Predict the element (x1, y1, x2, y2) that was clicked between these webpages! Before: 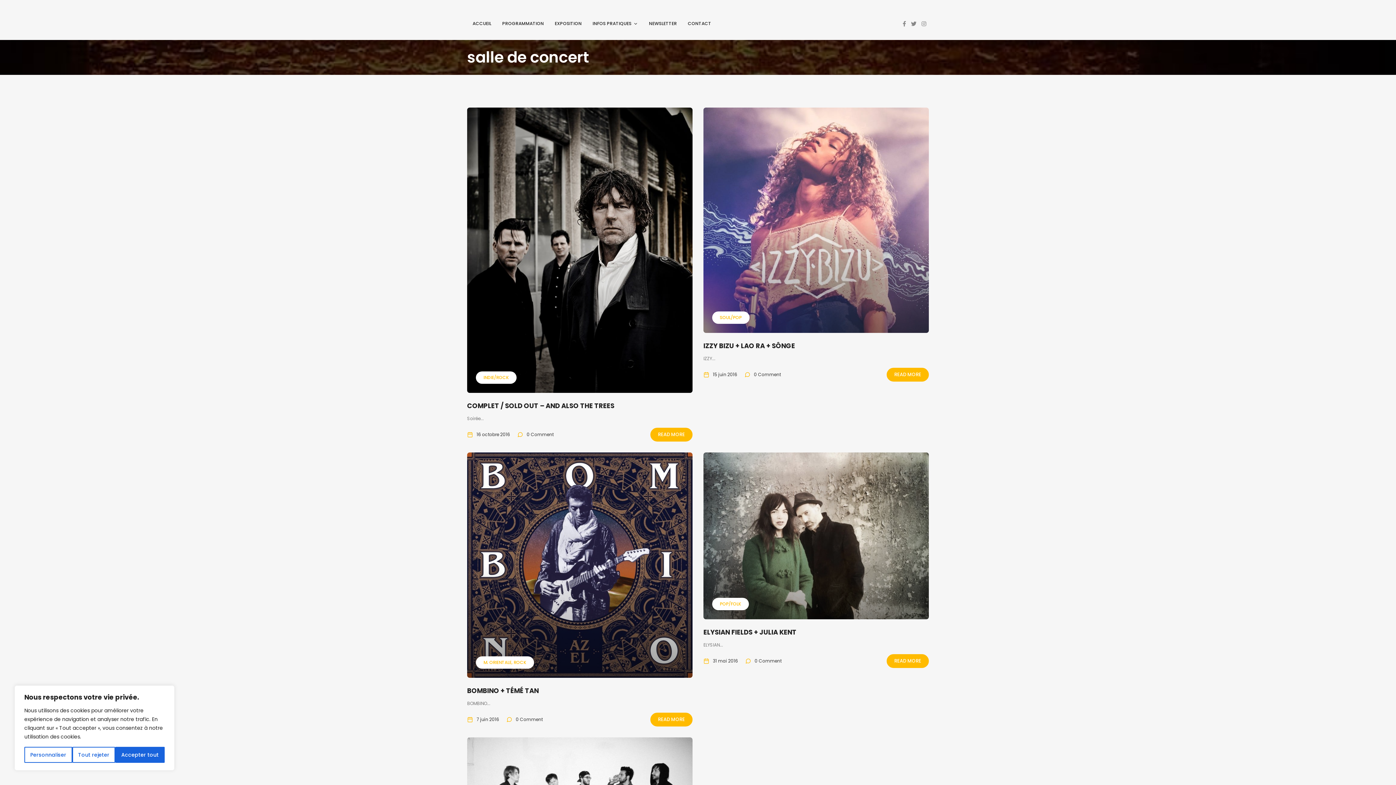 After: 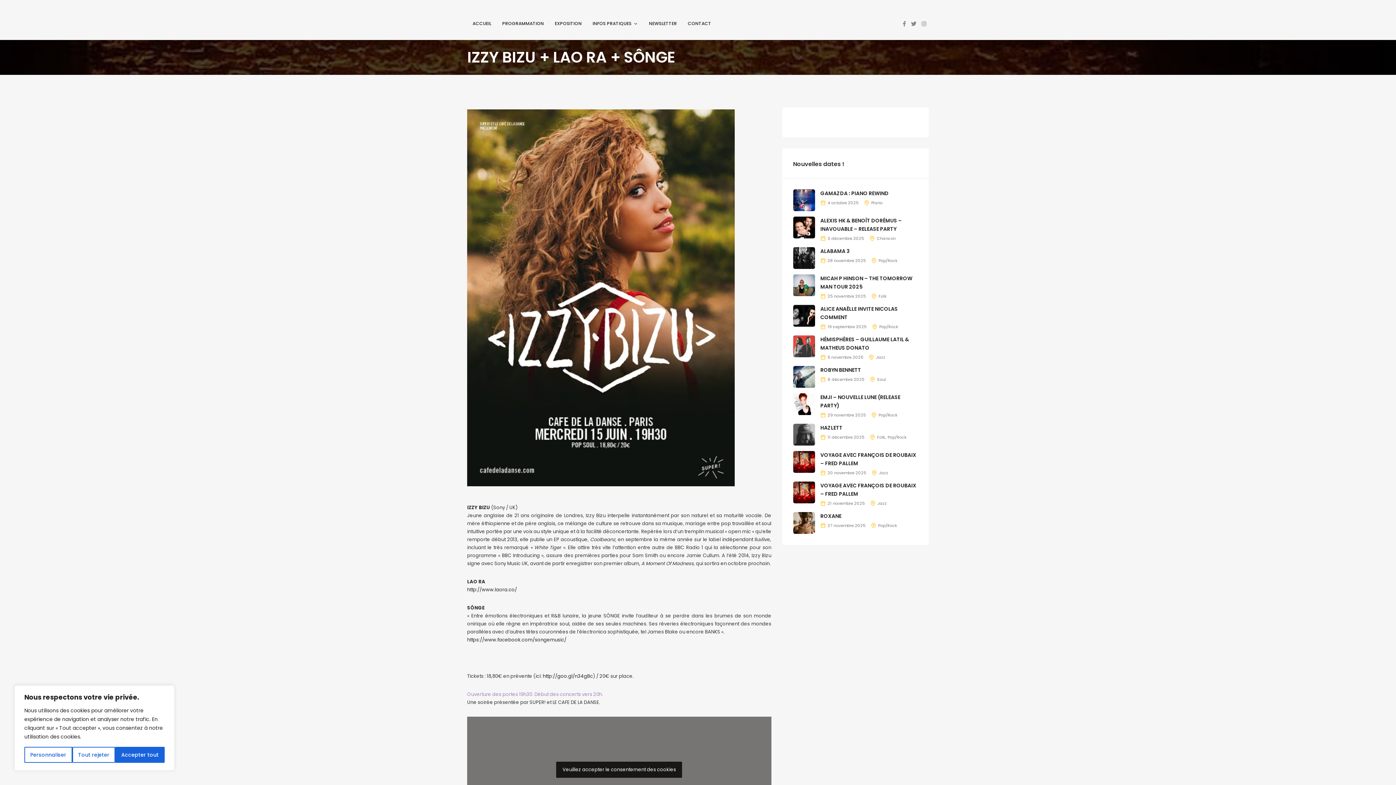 Action: bbox: (703, 107, 929, 333)